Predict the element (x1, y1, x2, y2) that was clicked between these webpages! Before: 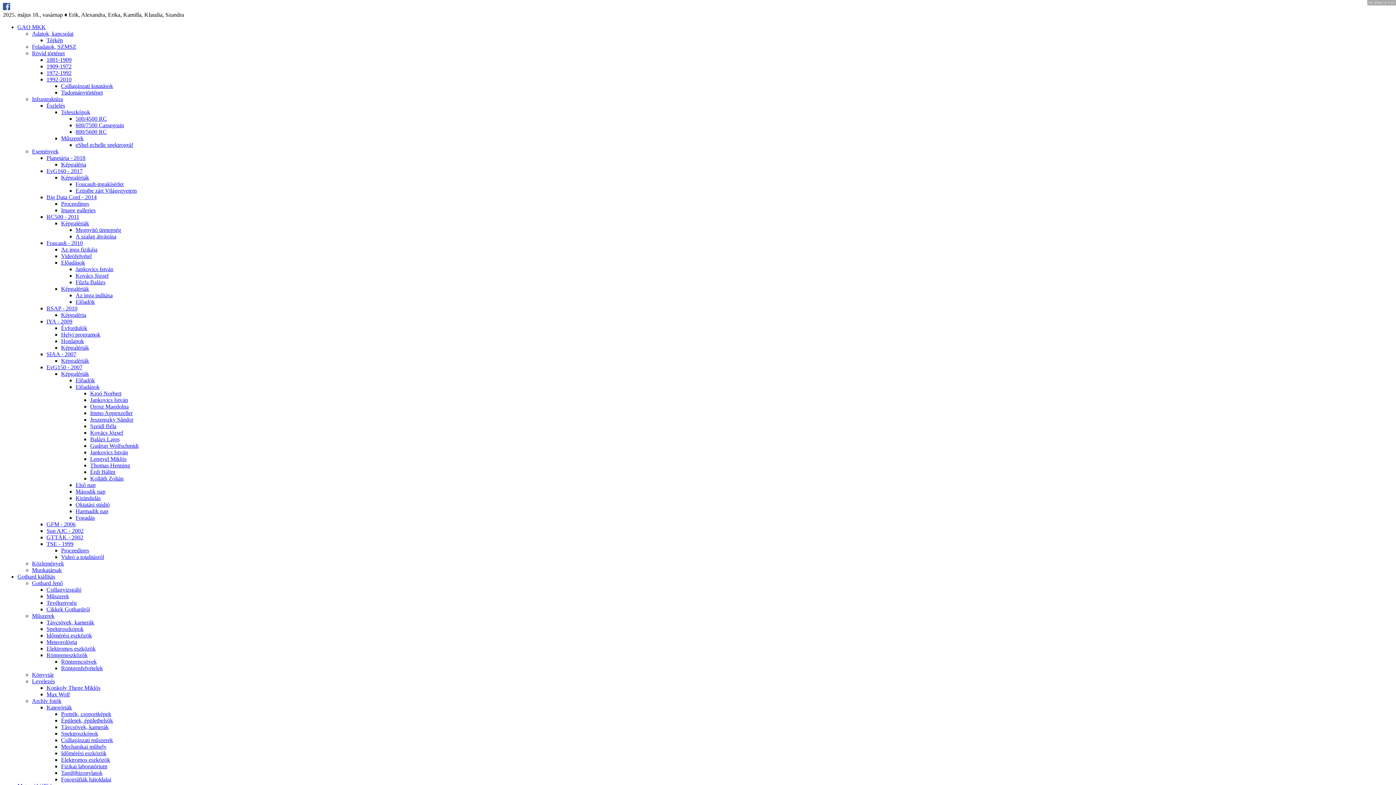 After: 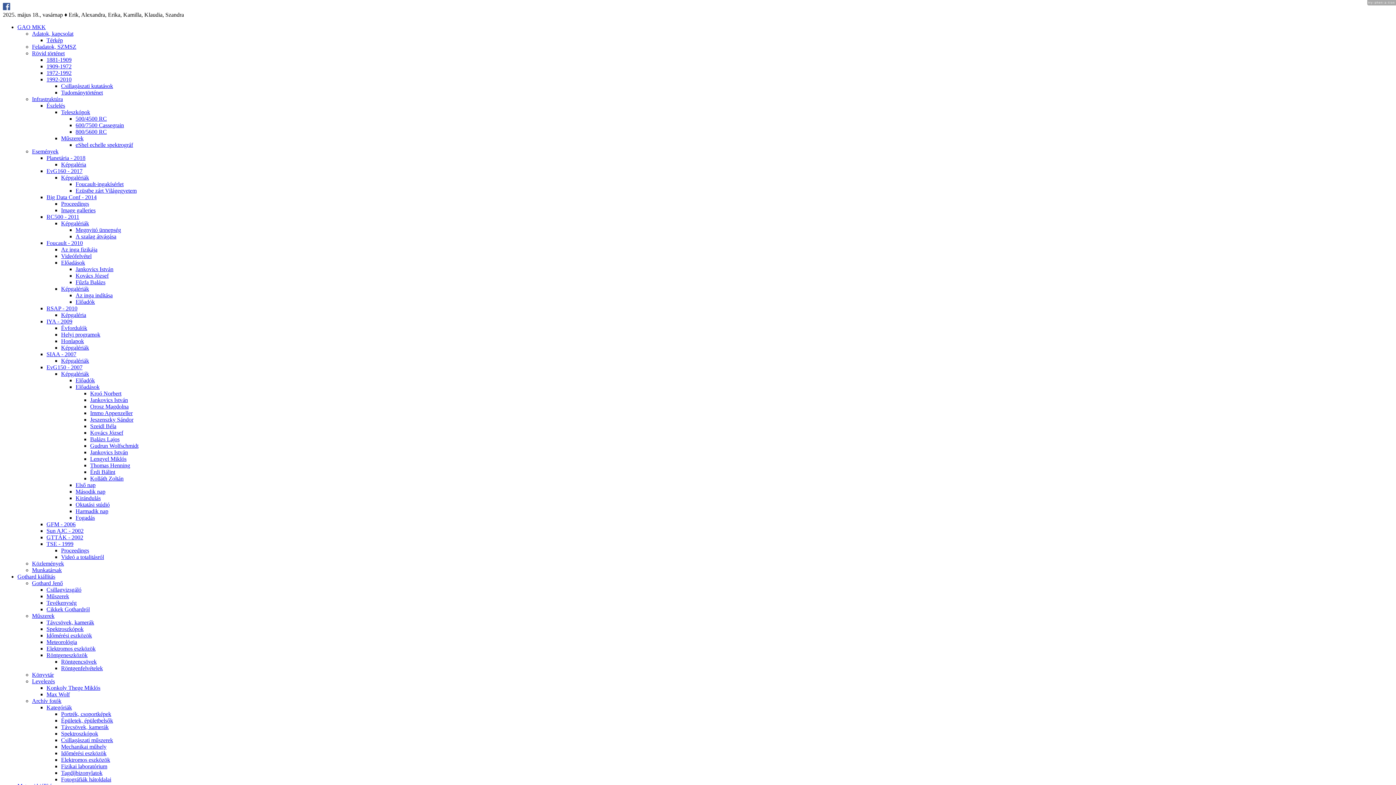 Action: bbox: (32, 148, 58, 154) label: Ese­mé­nyek